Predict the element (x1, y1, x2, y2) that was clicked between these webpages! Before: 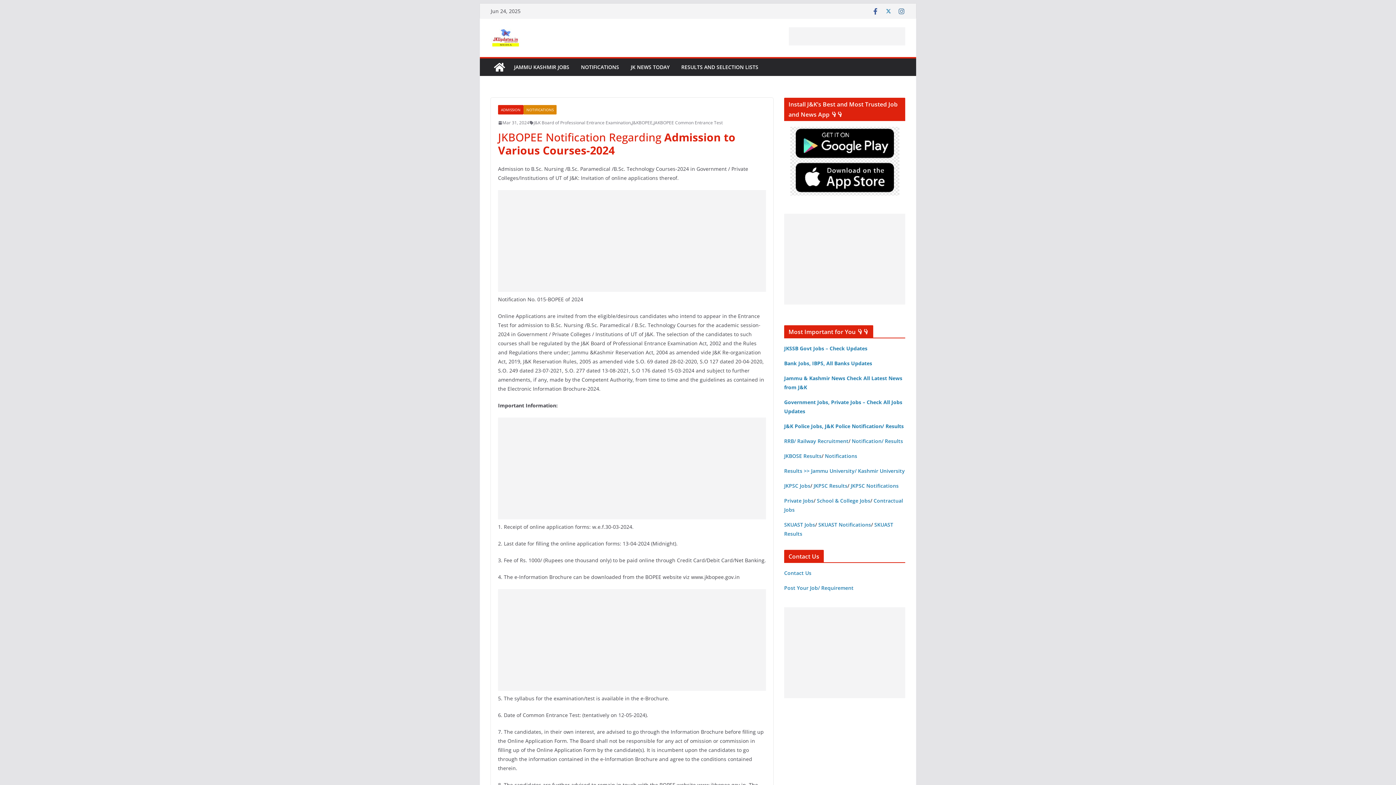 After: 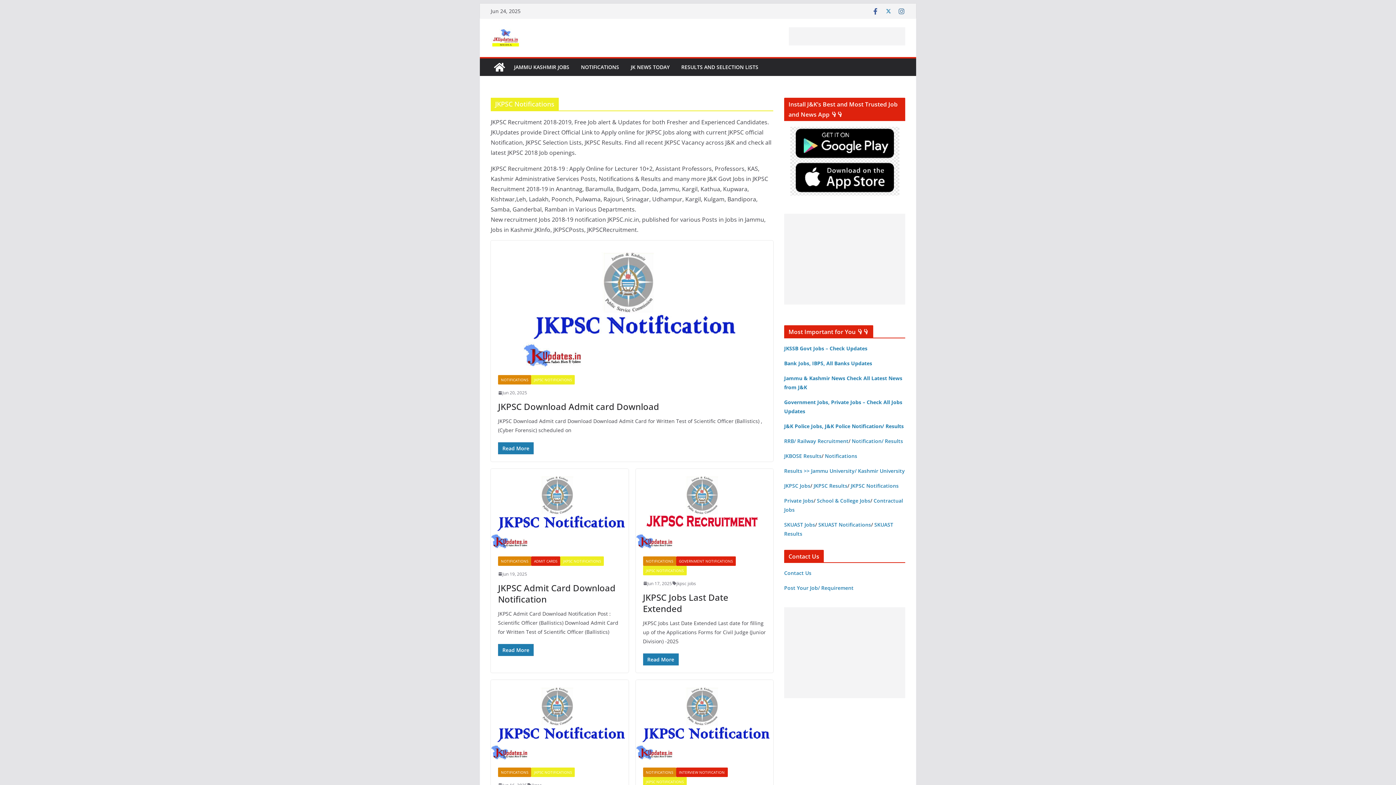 Action: label: JKPSC Notifications bbox: (850, 482, 898, 489)